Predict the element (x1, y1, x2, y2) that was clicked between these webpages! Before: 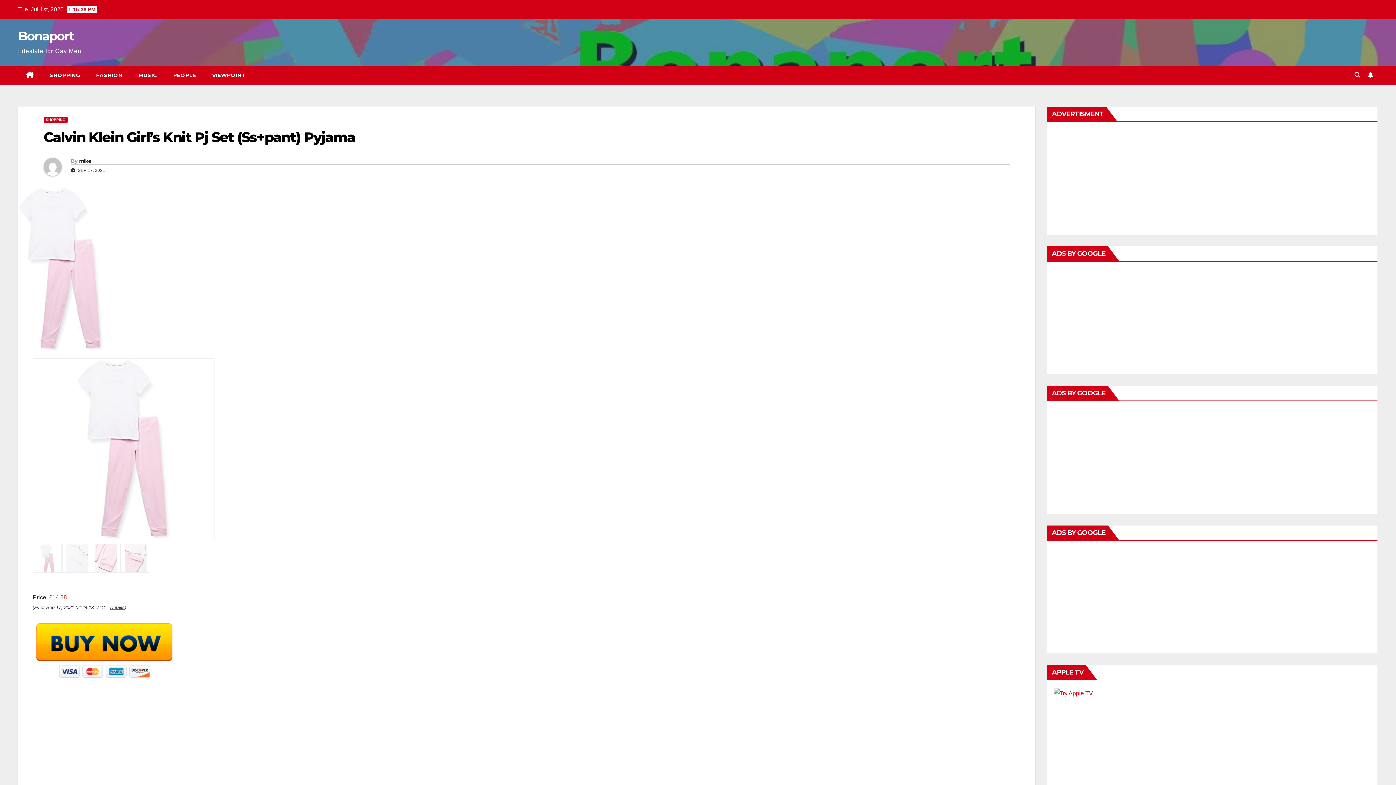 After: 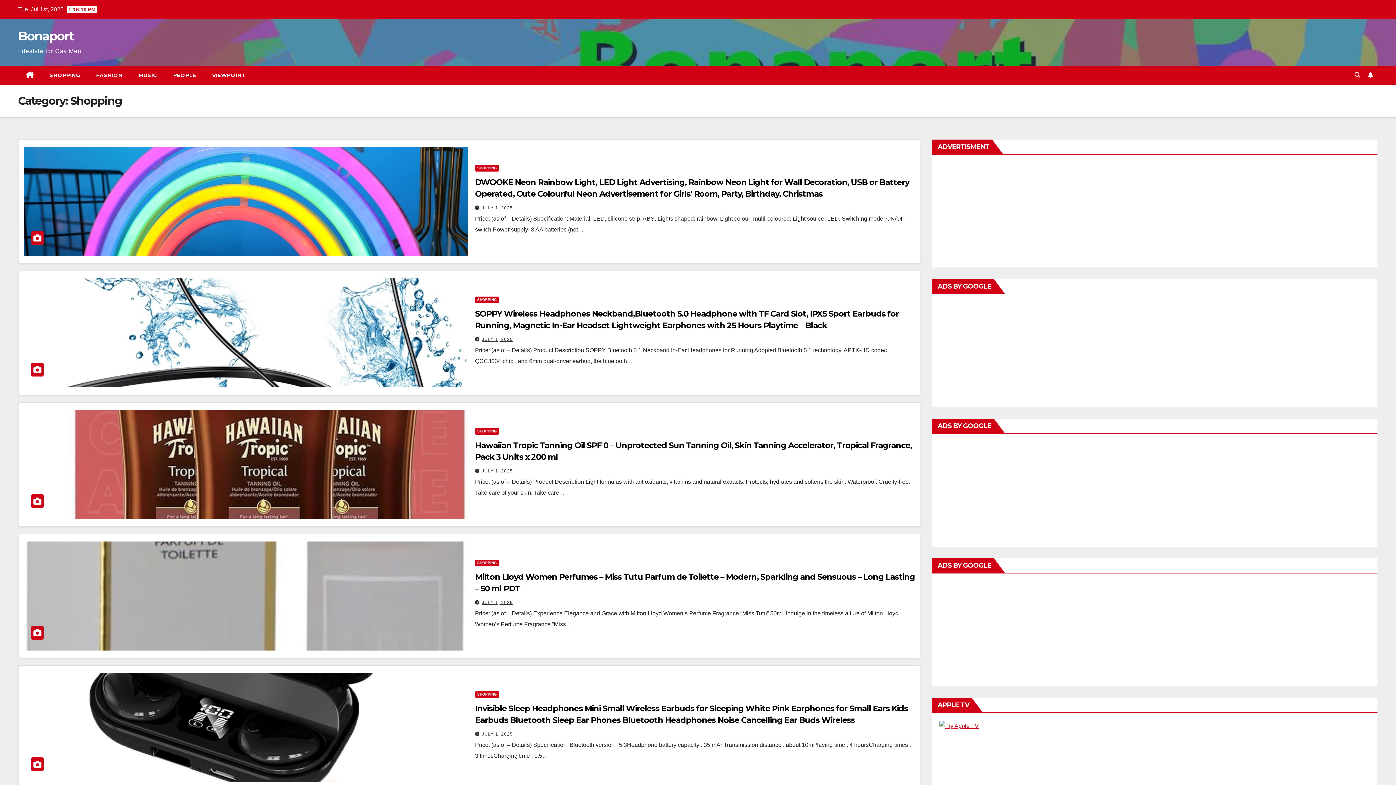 Action: bbox: (43, 116, 67, 123) label: SHOPPING